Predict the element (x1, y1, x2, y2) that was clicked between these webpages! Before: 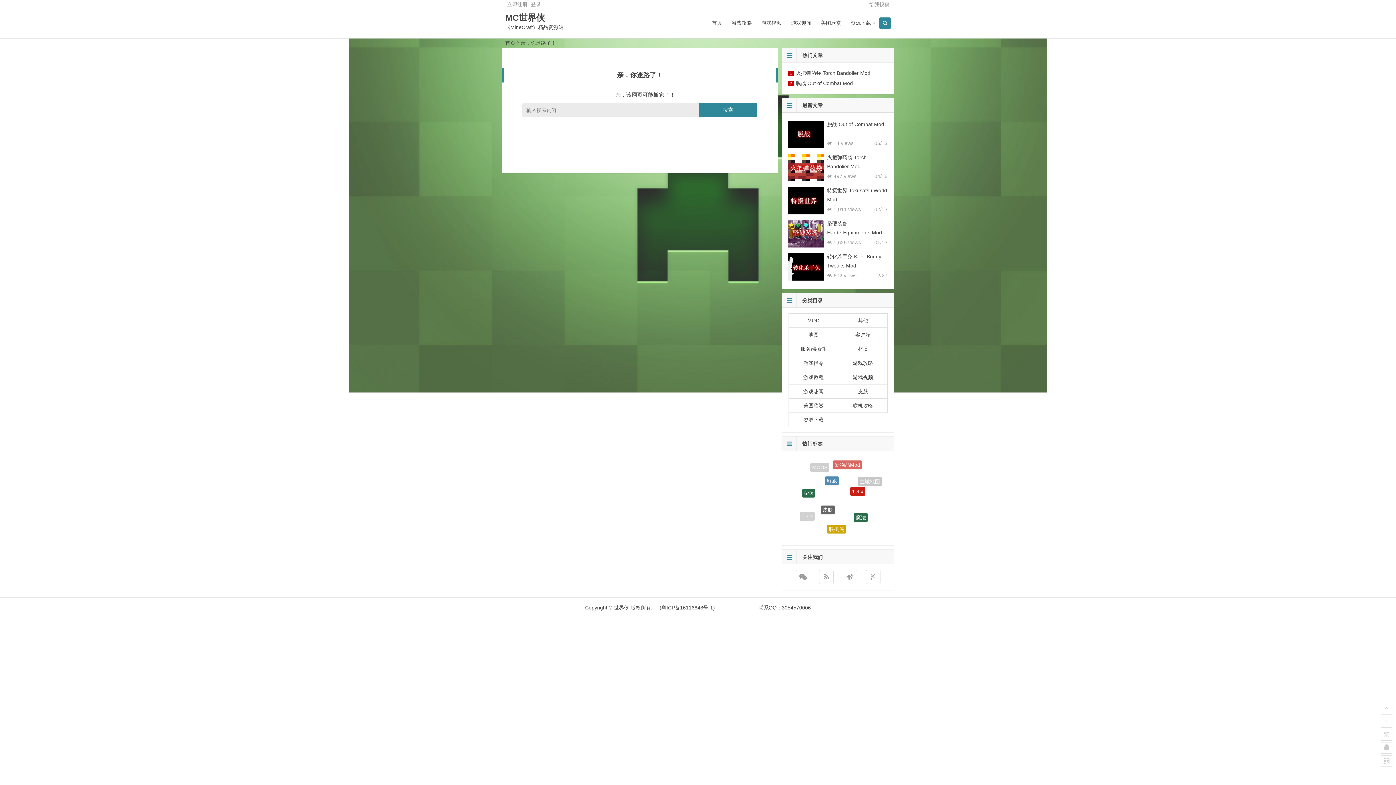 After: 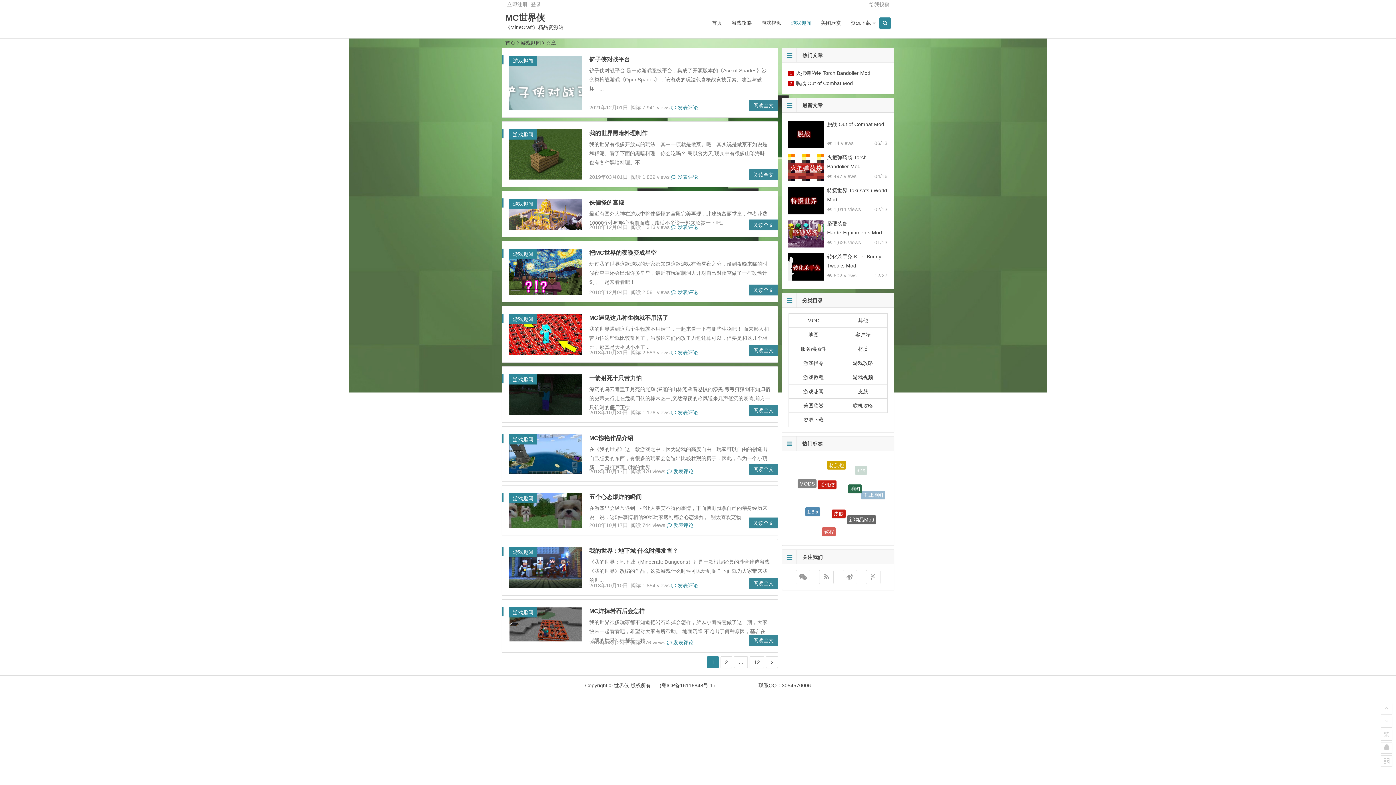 Action: label: 游戏趣闻 bbox: (786, 14, 816, 31)